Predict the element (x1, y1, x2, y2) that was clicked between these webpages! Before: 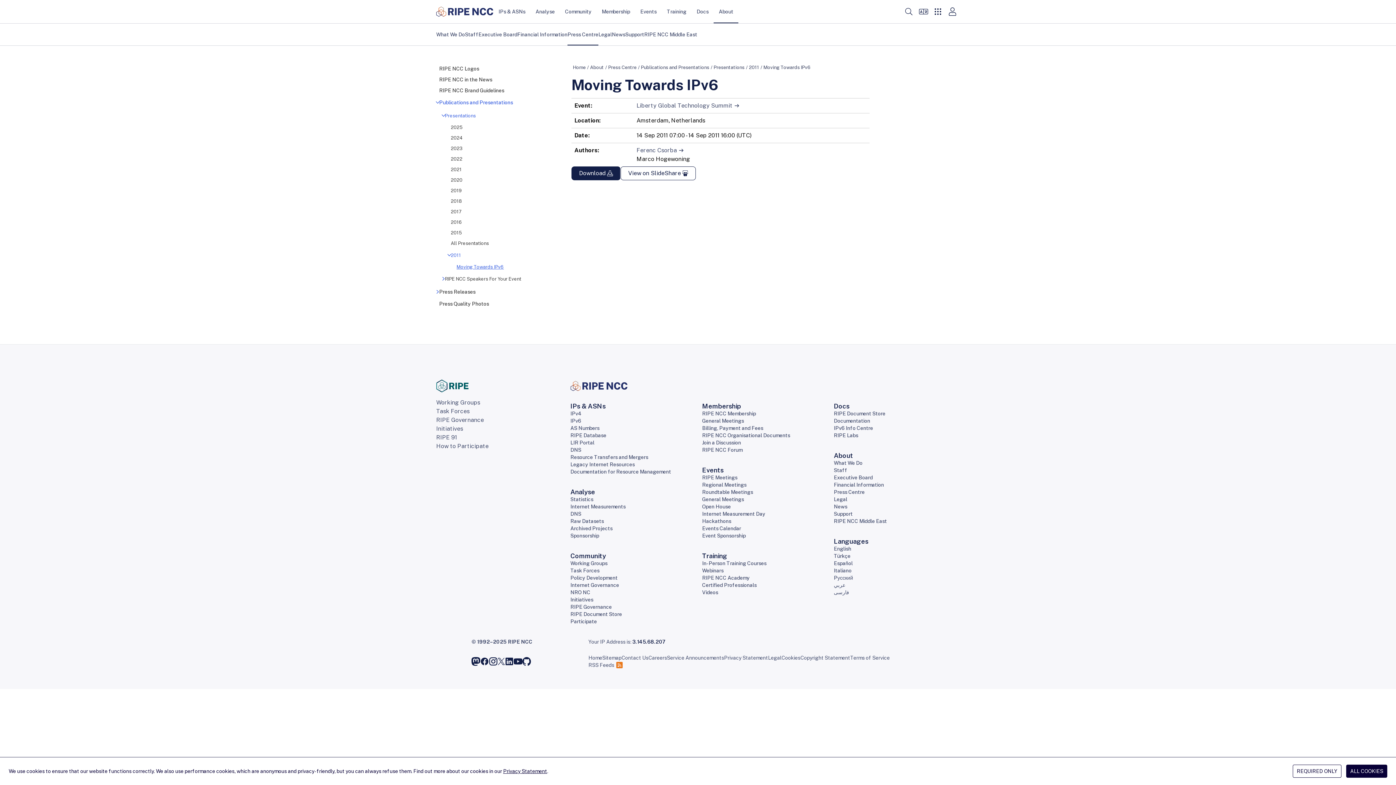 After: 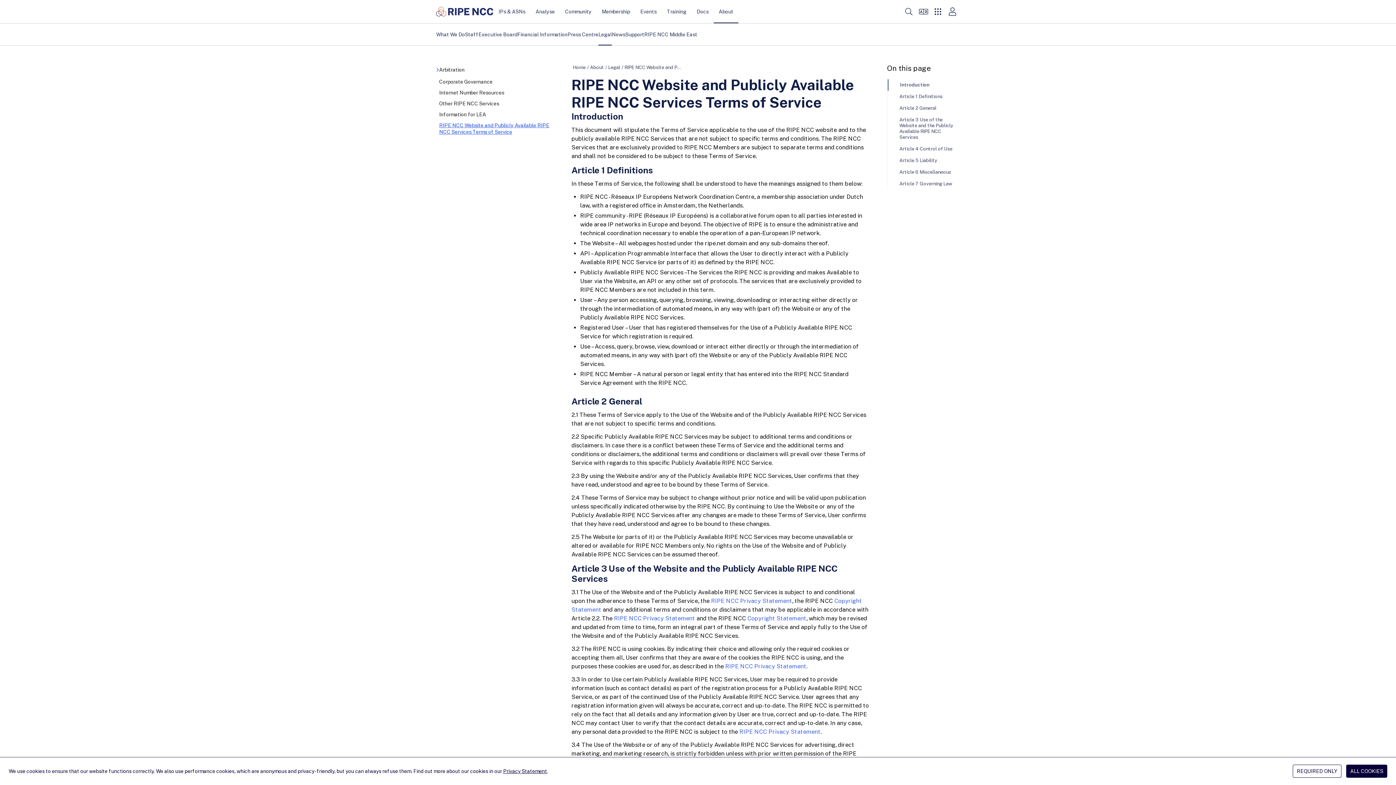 Action: label: Terms of Service bbox: (850, 654, 890, 661)